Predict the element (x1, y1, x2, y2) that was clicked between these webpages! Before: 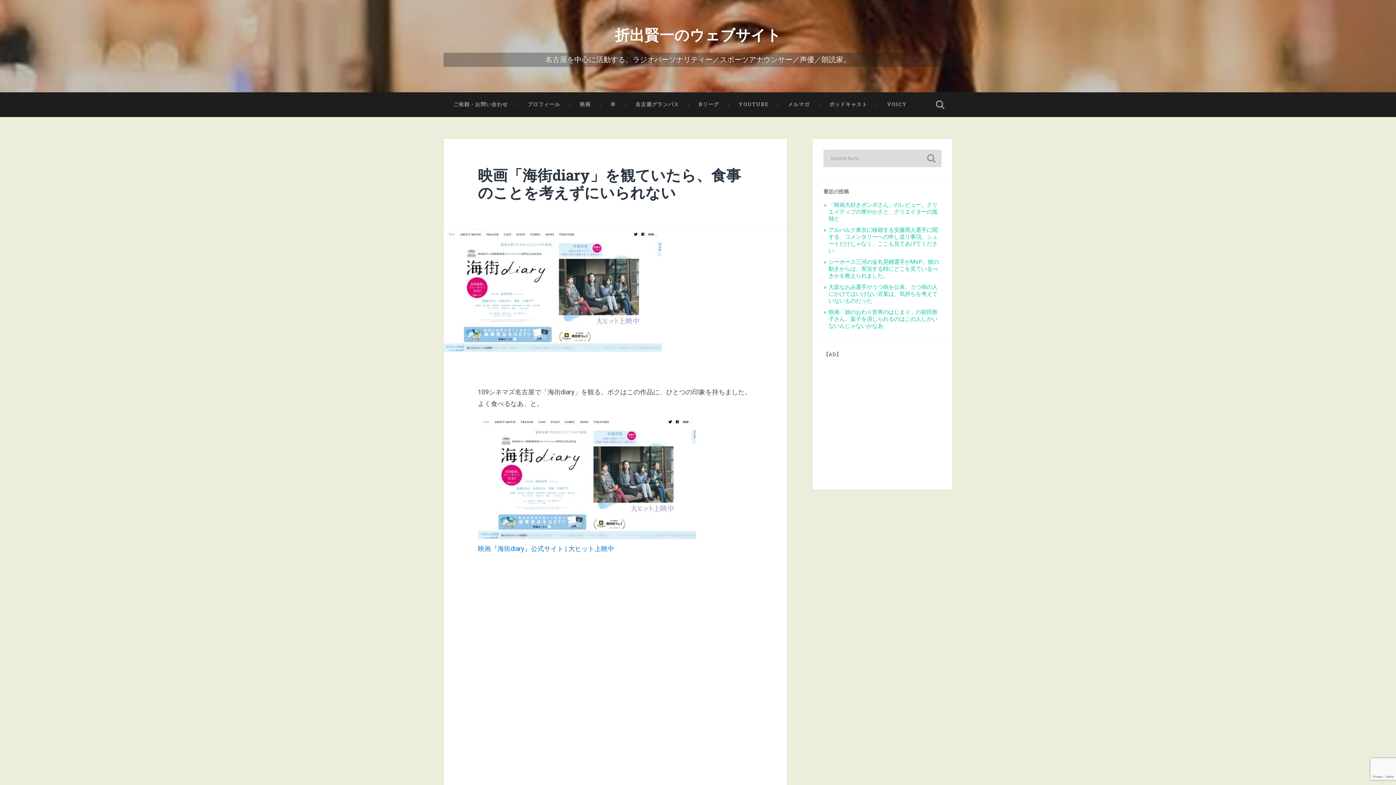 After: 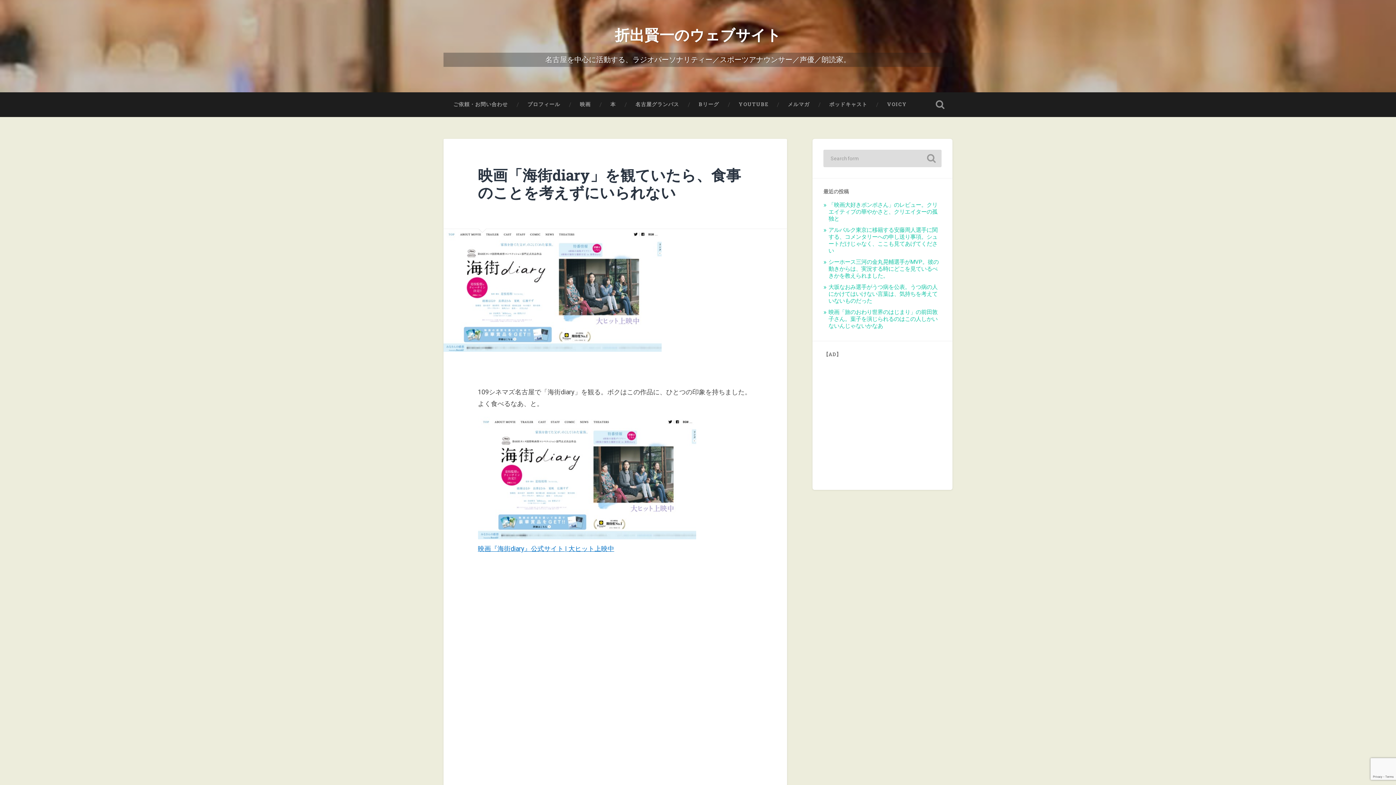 Action: bbox: (478, 545, 614, 552) label: 映画『海街diary』公式サイト | 大ヒット上映中